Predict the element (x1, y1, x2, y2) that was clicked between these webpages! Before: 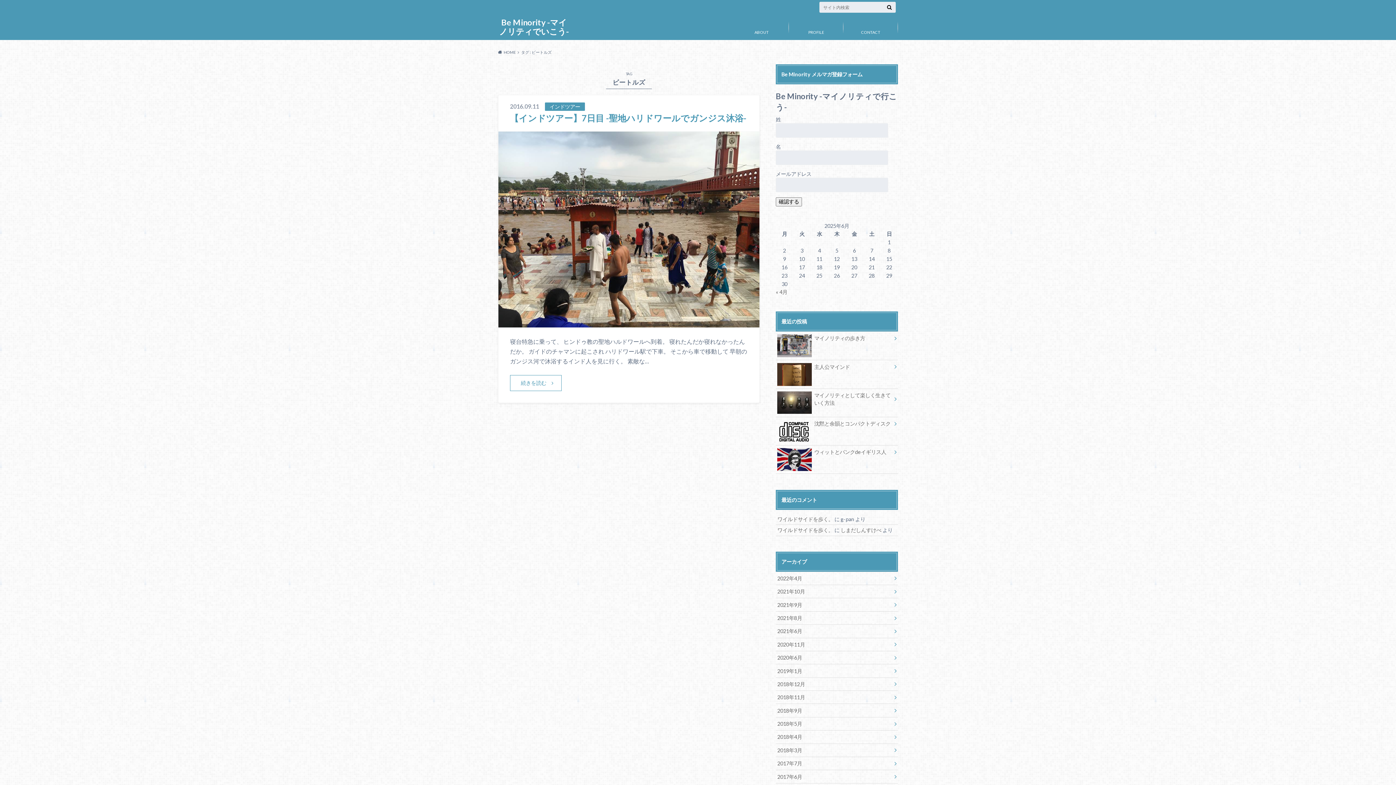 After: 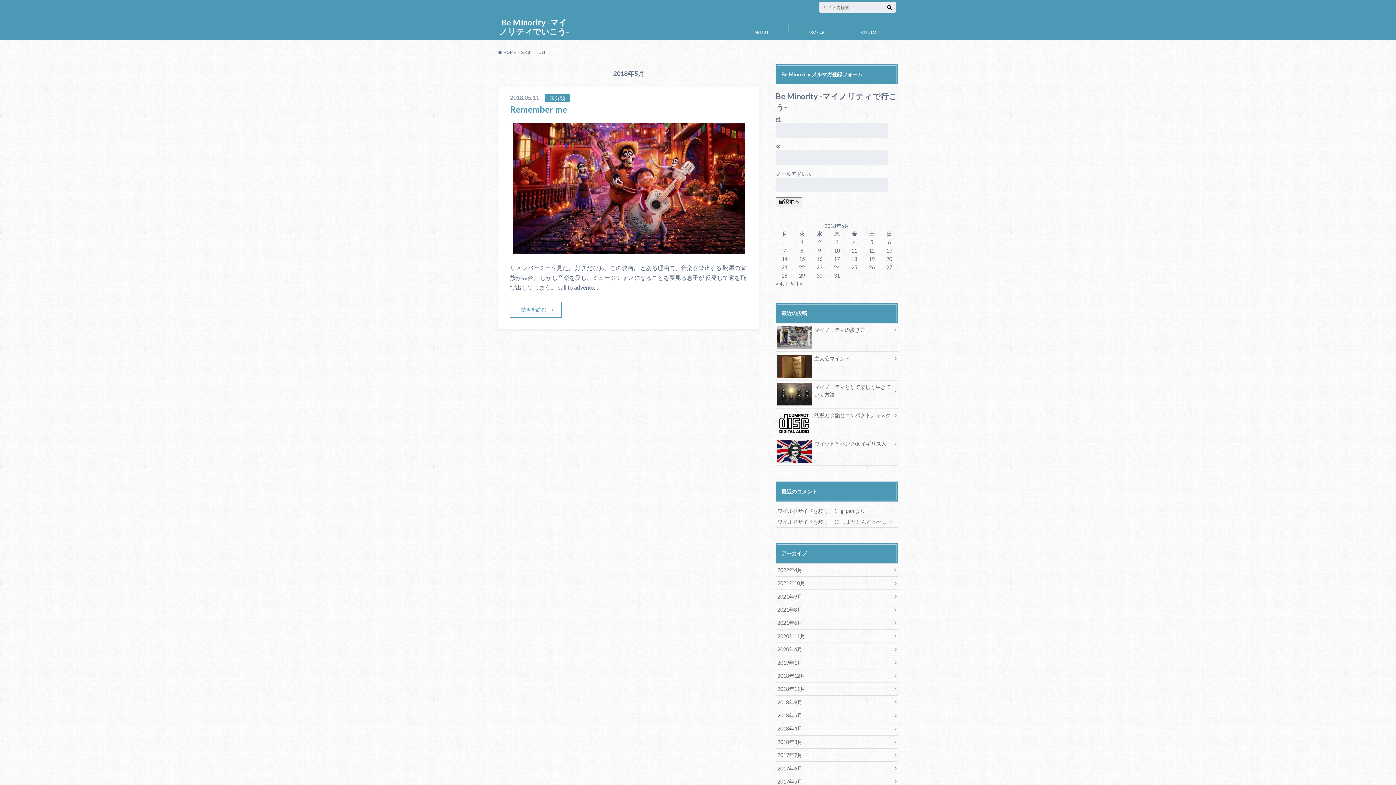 Action: bbox: (776, 717, 898, 730) label: 2018年5月